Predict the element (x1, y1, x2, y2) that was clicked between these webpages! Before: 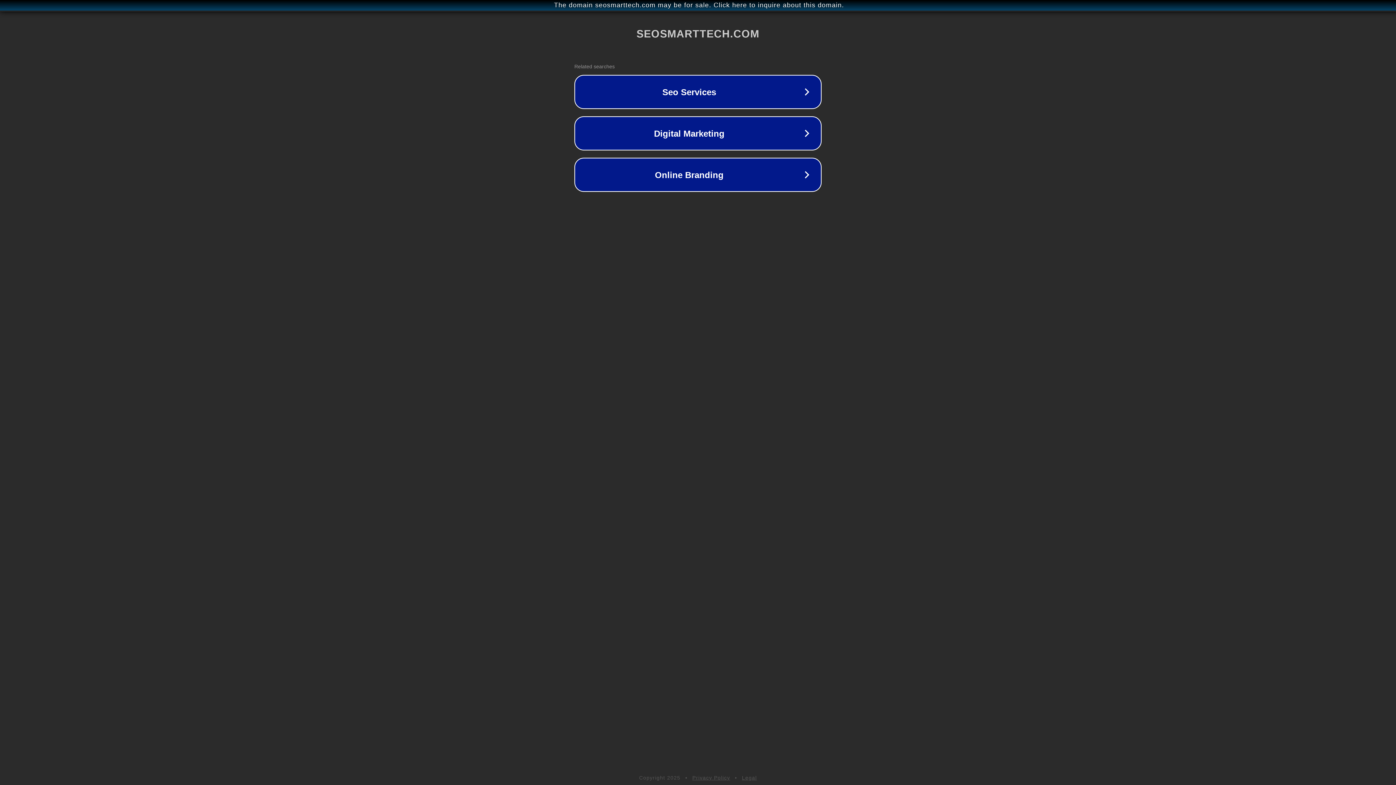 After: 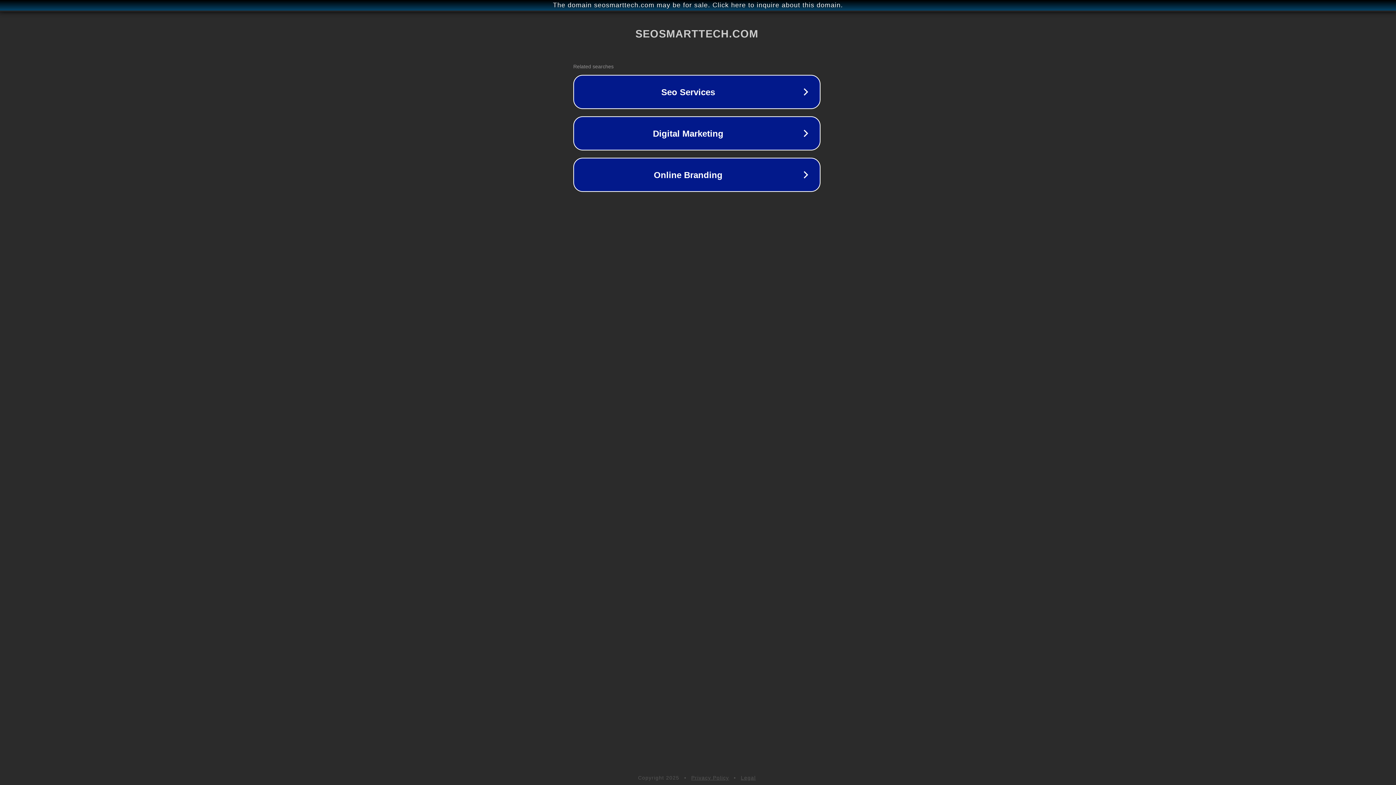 Action: bbox: (1, 1, 1397, 9) label: The domain seosmarttech.com may be for sale. Click here to inquire about this domain.